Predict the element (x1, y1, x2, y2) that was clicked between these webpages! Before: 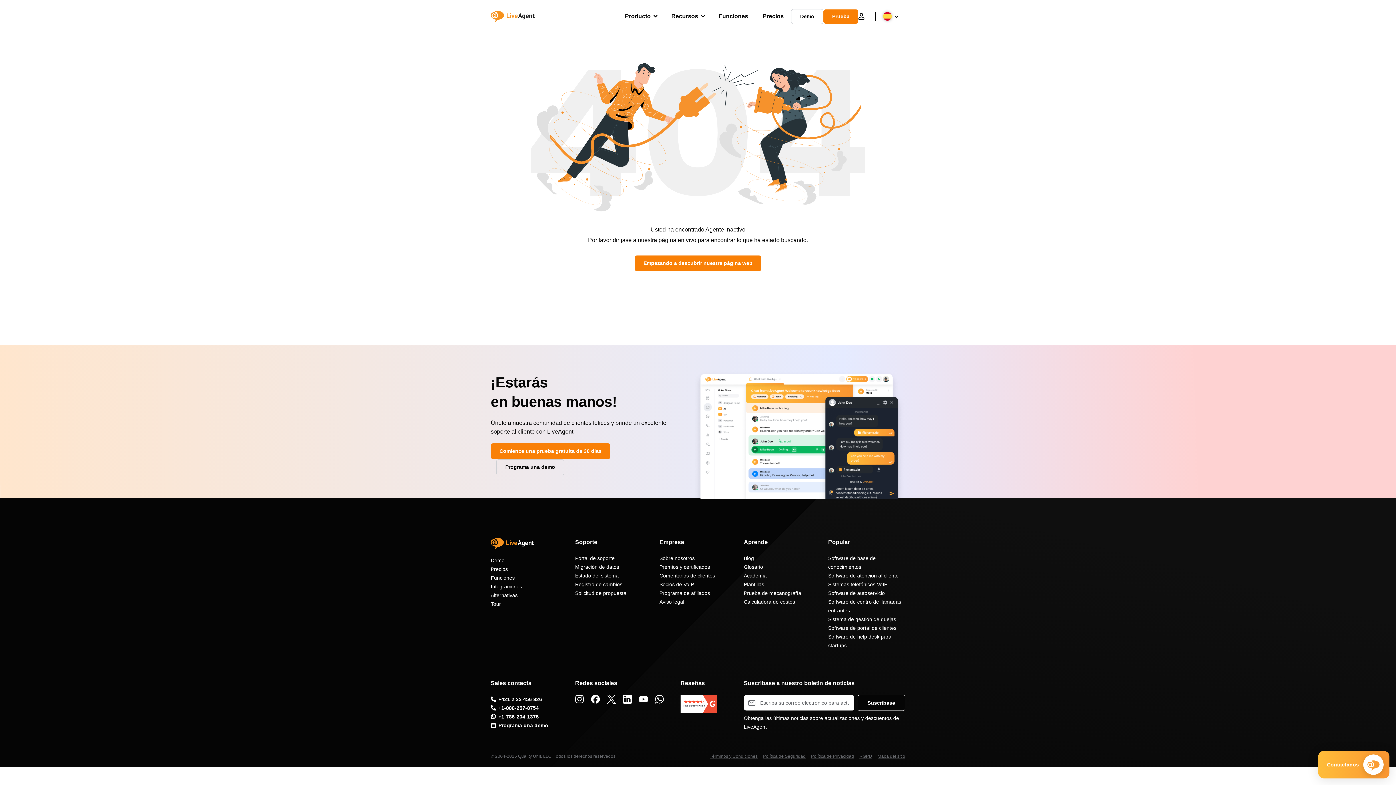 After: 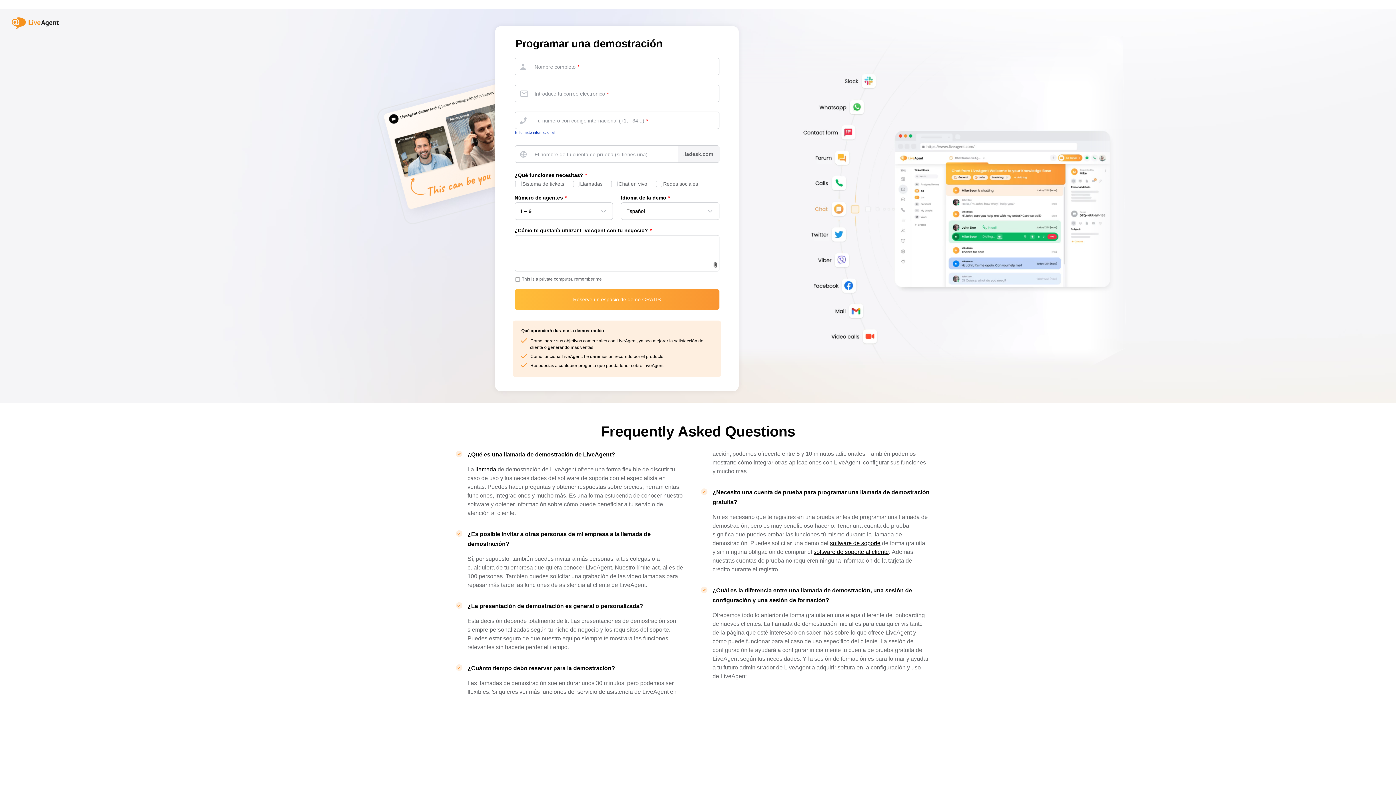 Action: bbox: (490, 721, 548, 730) label: Programa una demo